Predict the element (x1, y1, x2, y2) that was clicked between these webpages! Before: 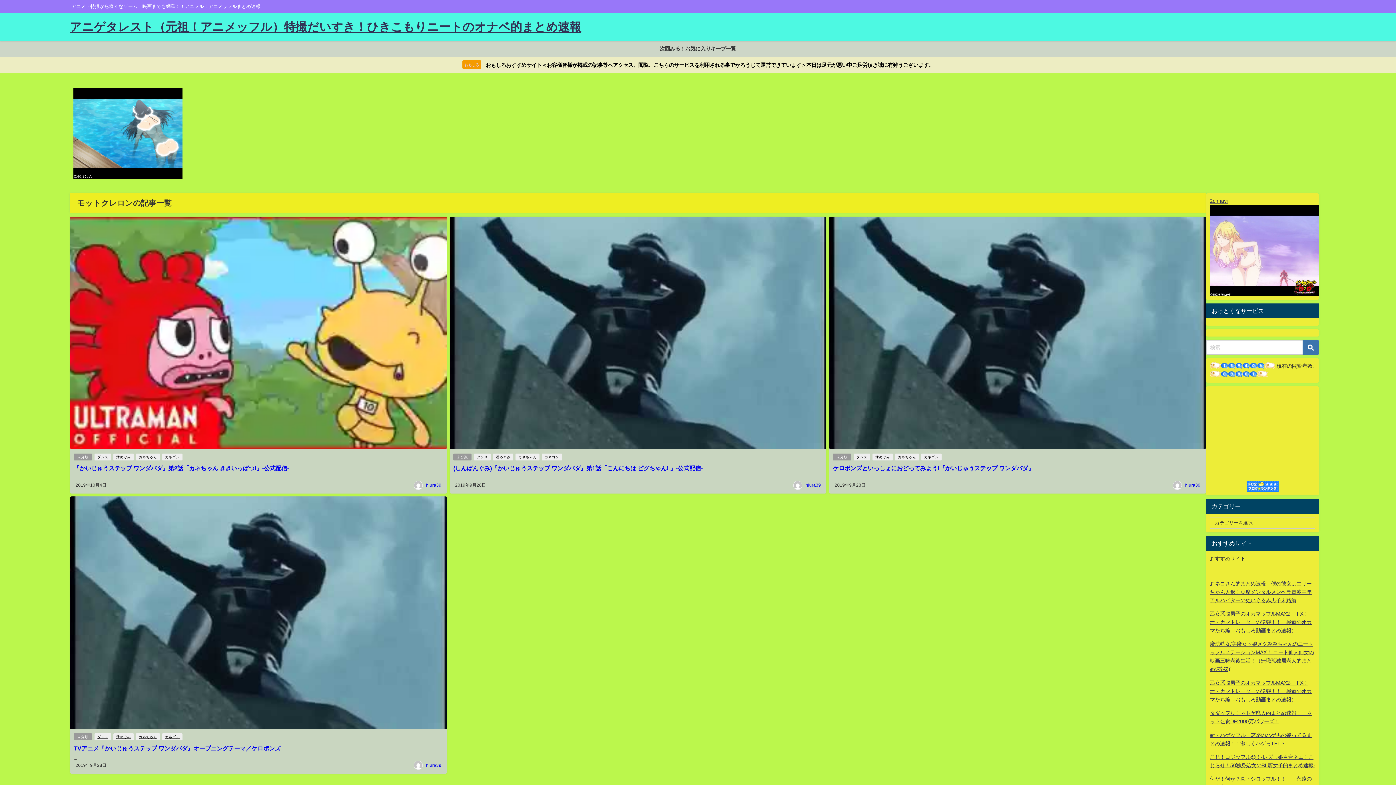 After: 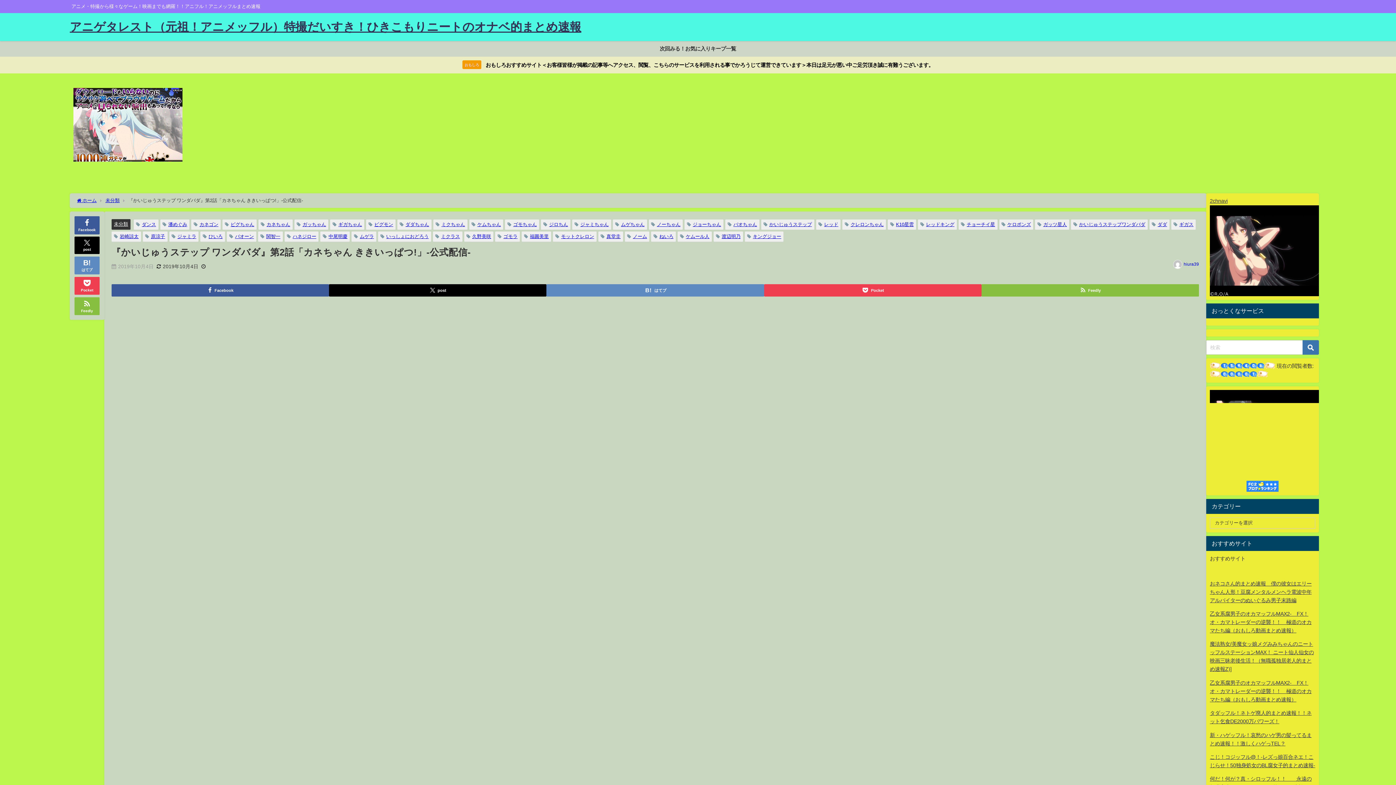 Action: label: 『かいじゅうステップ ワンダバダ』第2話「カネちゃん ききいっぱつ!」-公式配信- bbox: (73, 465, 289, 471)